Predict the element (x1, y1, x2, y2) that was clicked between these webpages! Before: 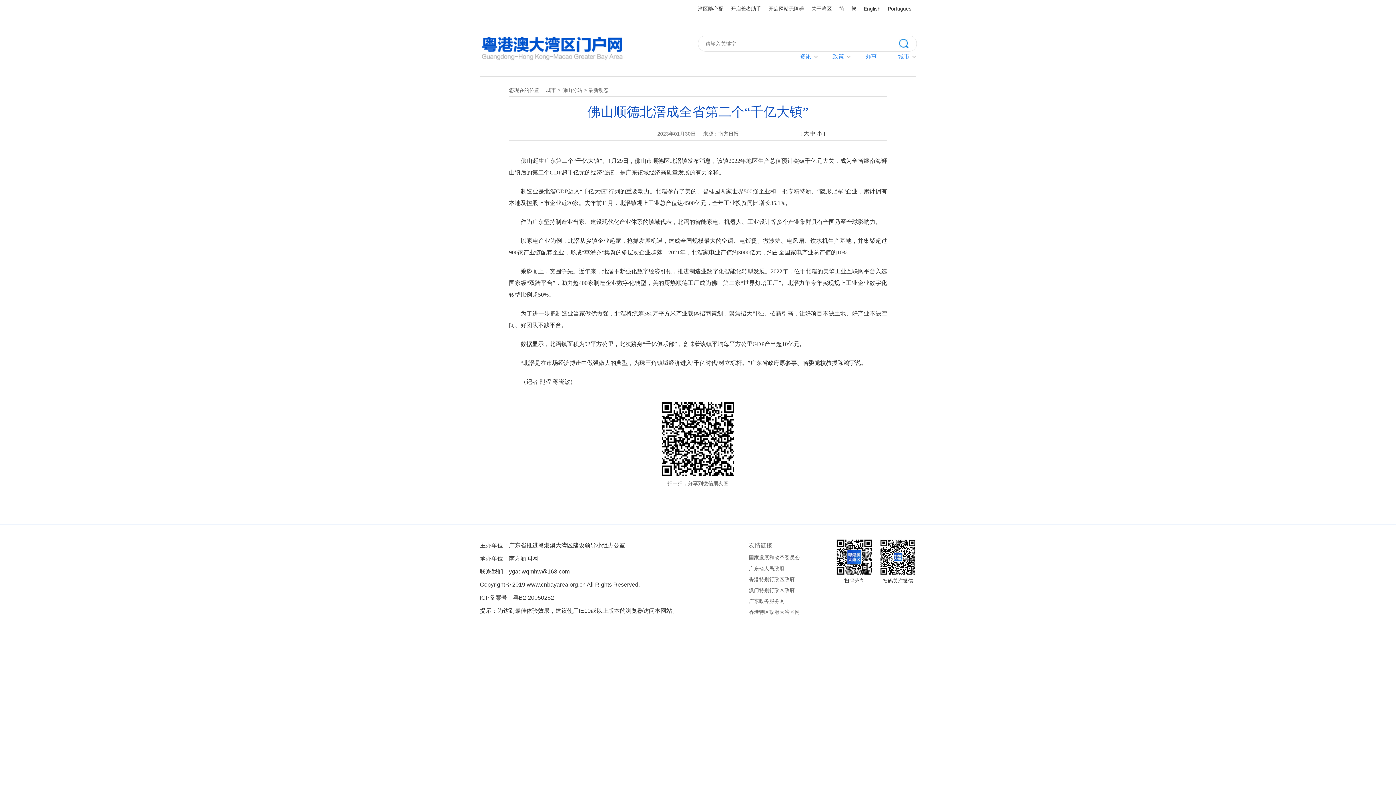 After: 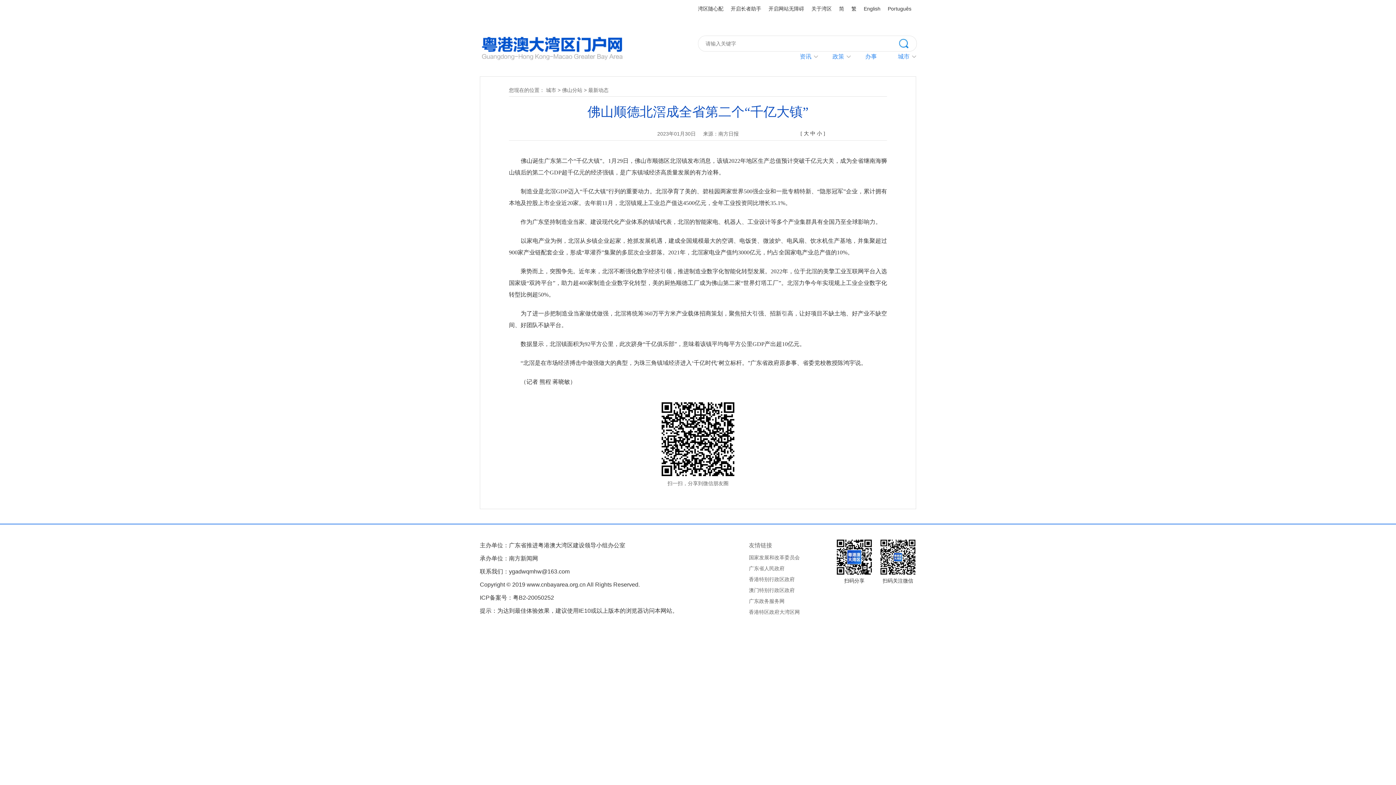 Action: bbox: (749, 565, 784, 571) label: 广东省人民政府